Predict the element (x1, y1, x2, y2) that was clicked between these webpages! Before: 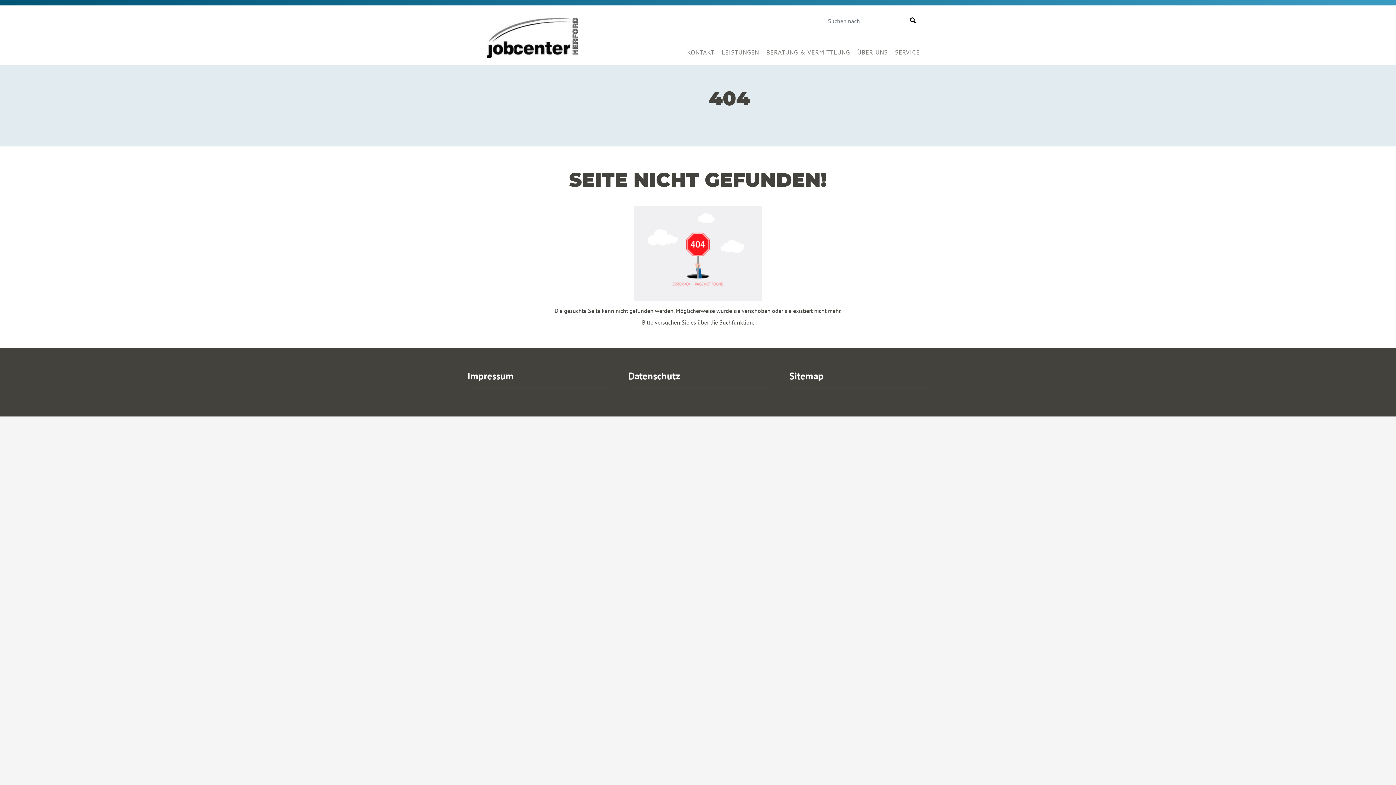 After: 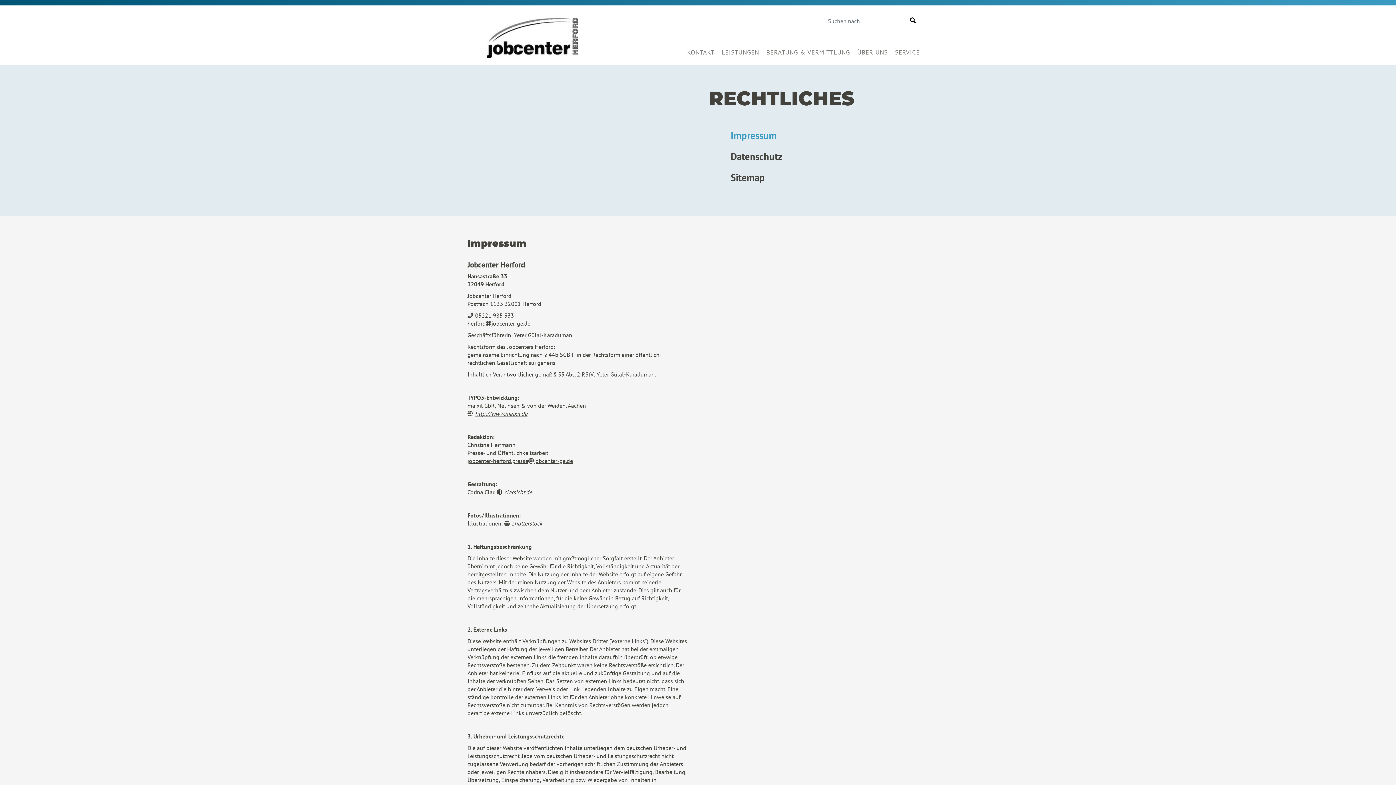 Action: bbox: (467, 369, 513, 382) label: Impressum